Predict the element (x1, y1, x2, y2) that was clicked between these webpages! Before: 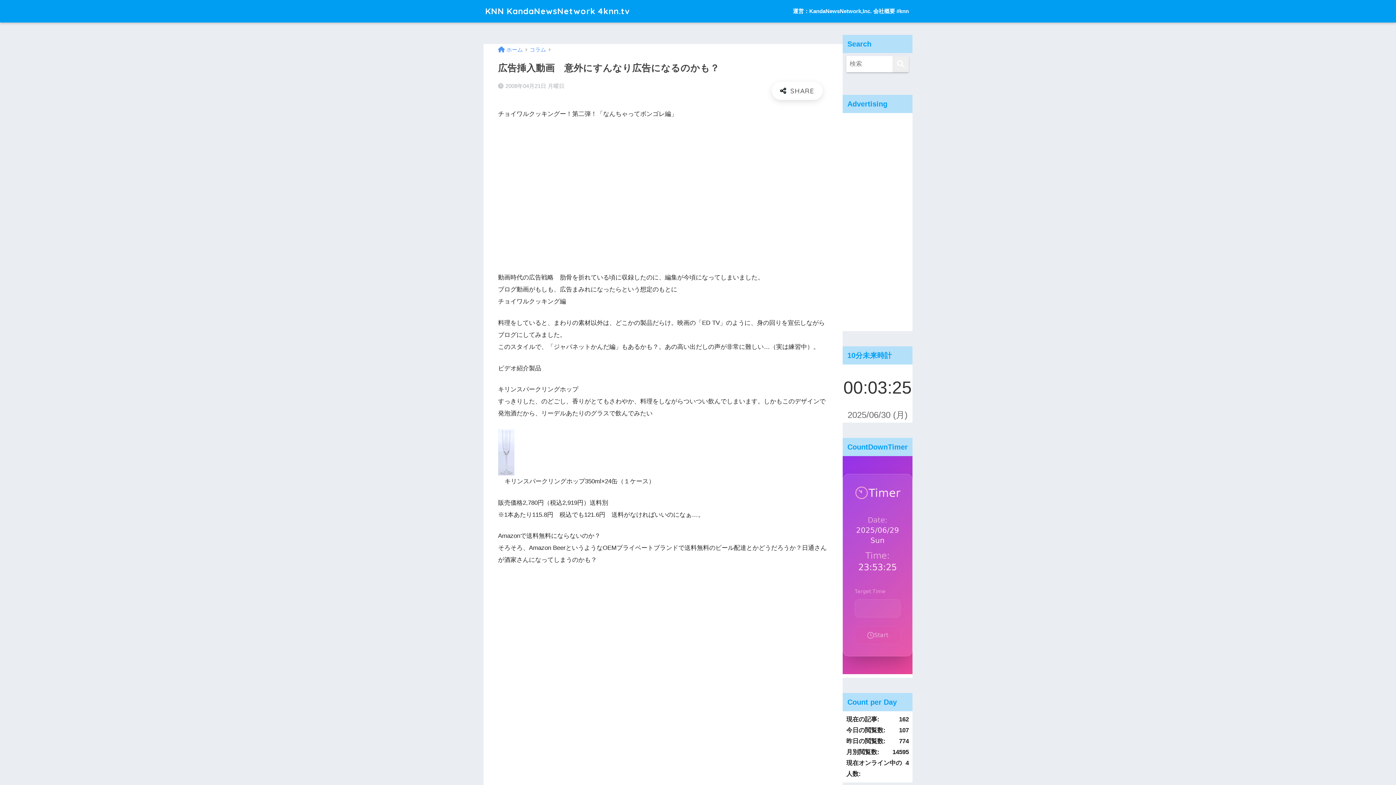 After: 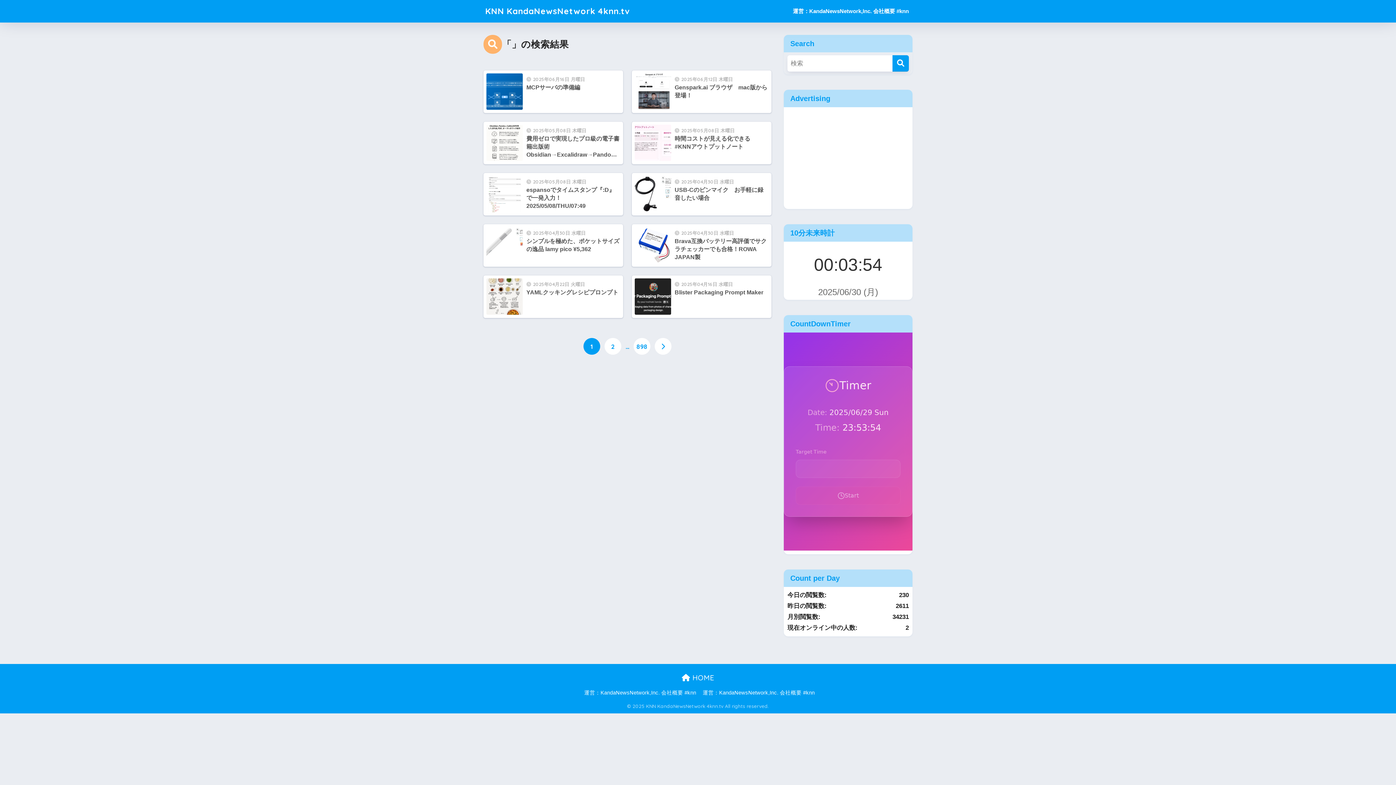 Action: label: 検索 bbox: (892, 56, 909, 72)